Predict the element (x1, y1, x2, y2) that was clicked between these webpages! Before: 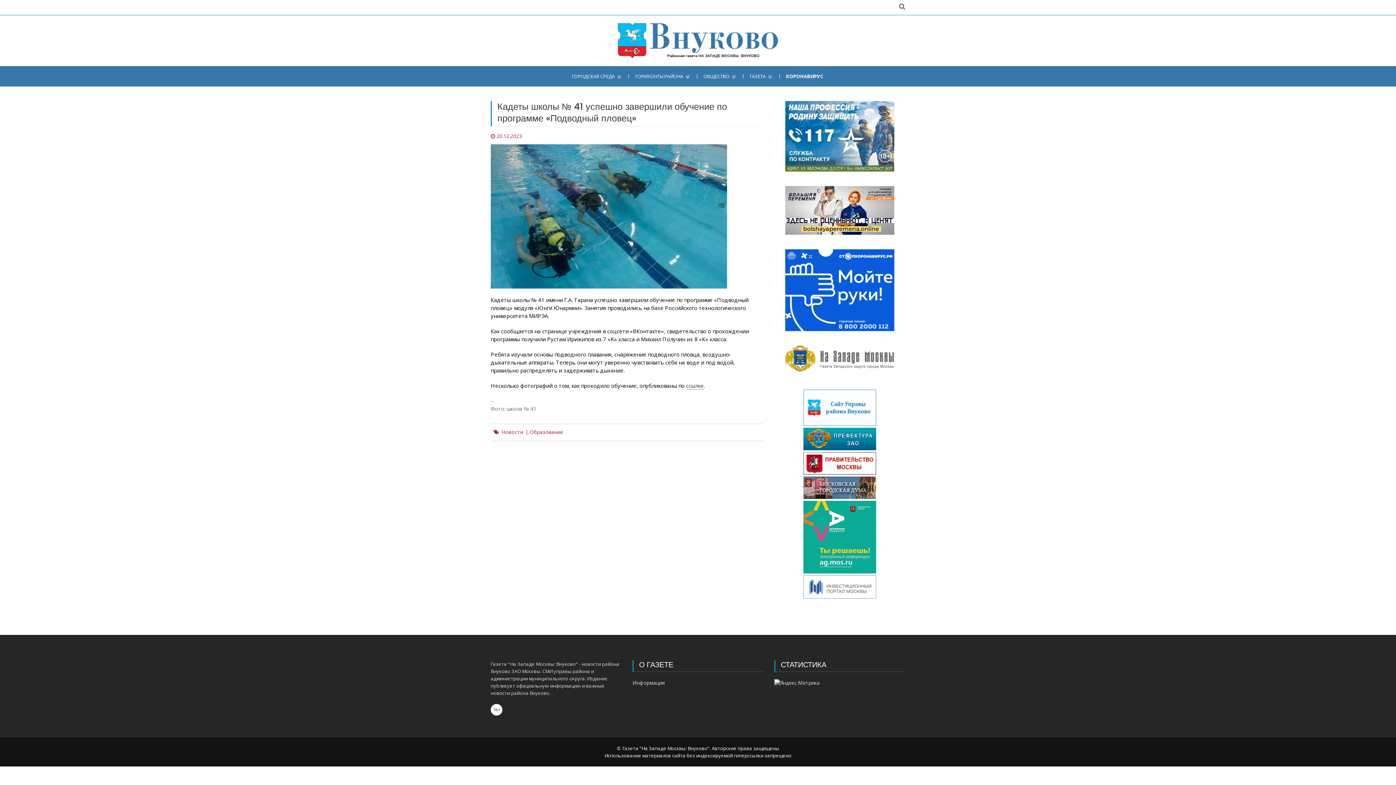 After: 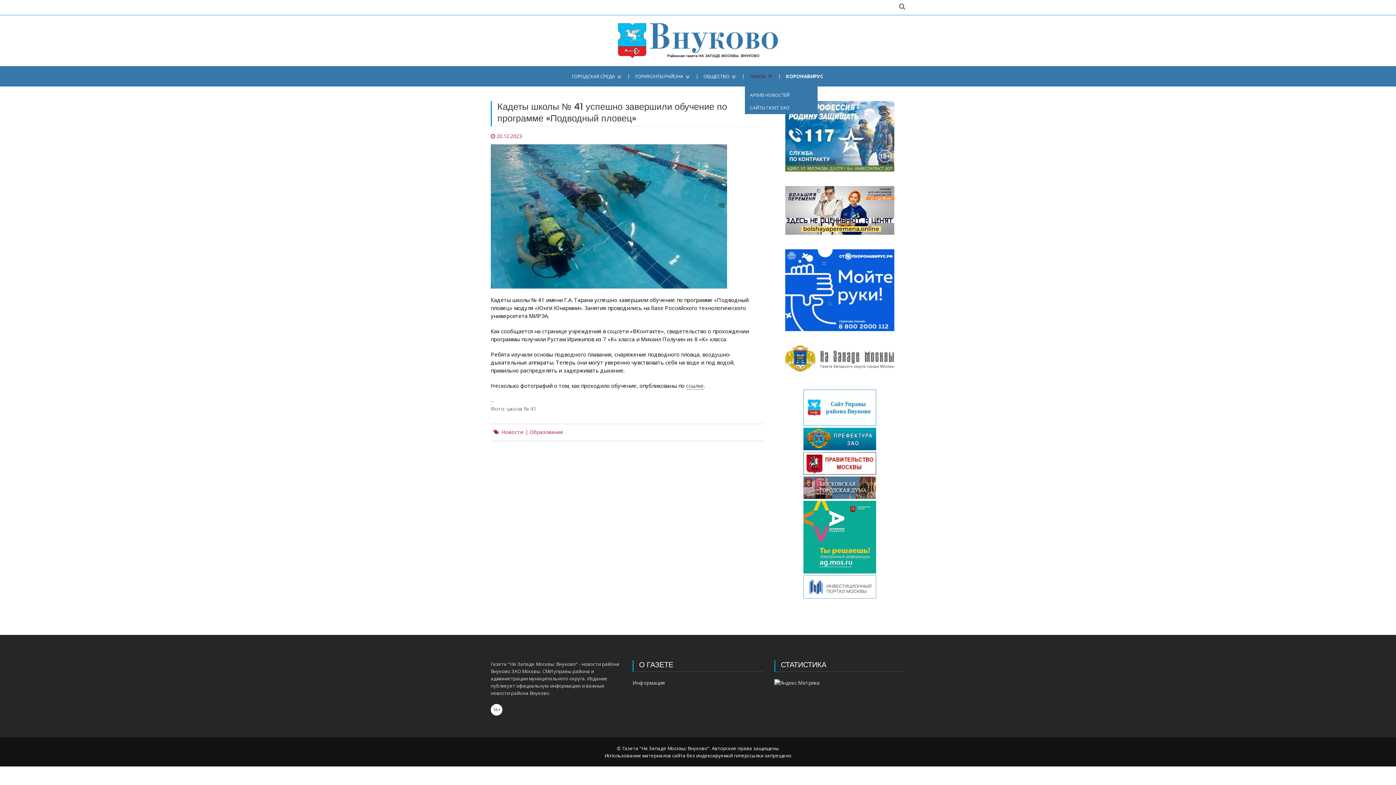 Action: label: ГАЗЕТА bbox: (745, 74, 780, 79)